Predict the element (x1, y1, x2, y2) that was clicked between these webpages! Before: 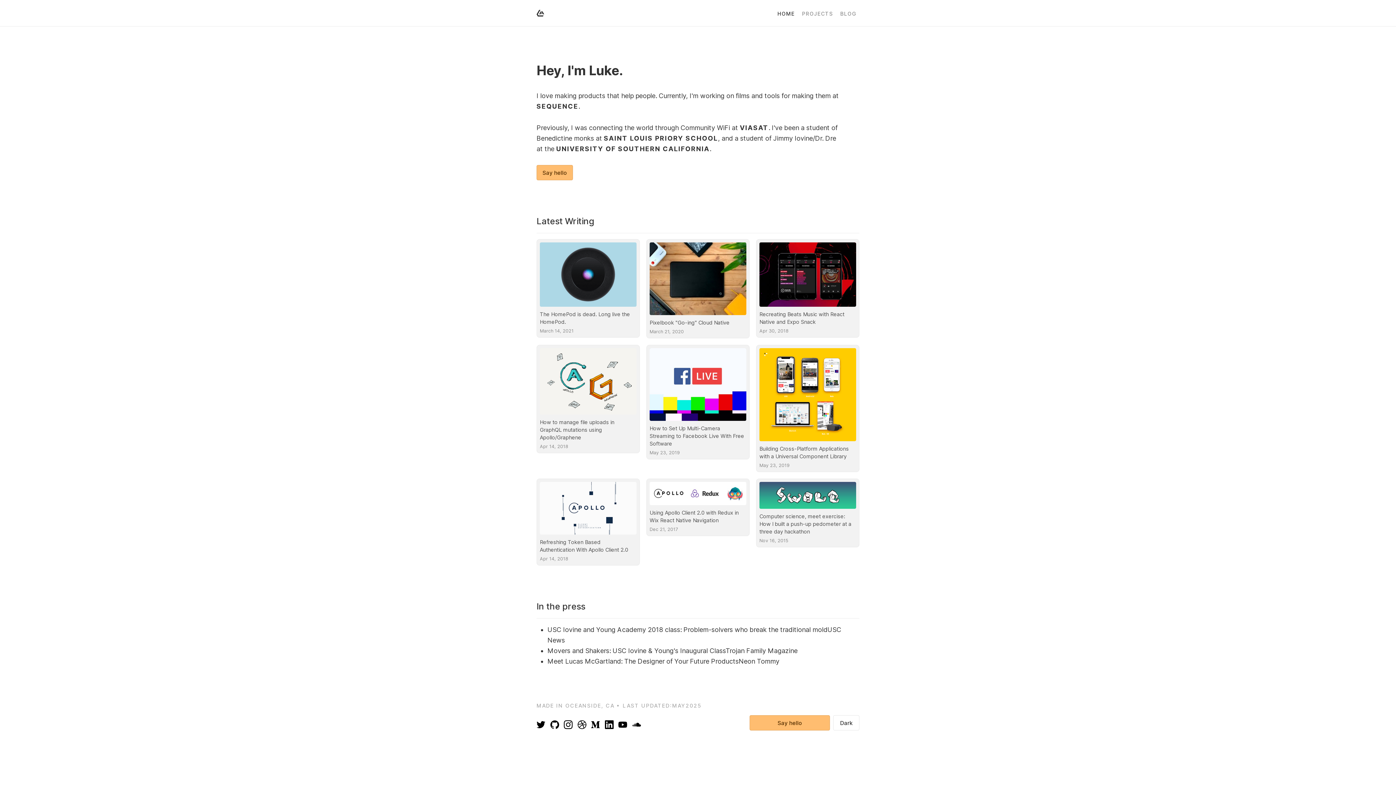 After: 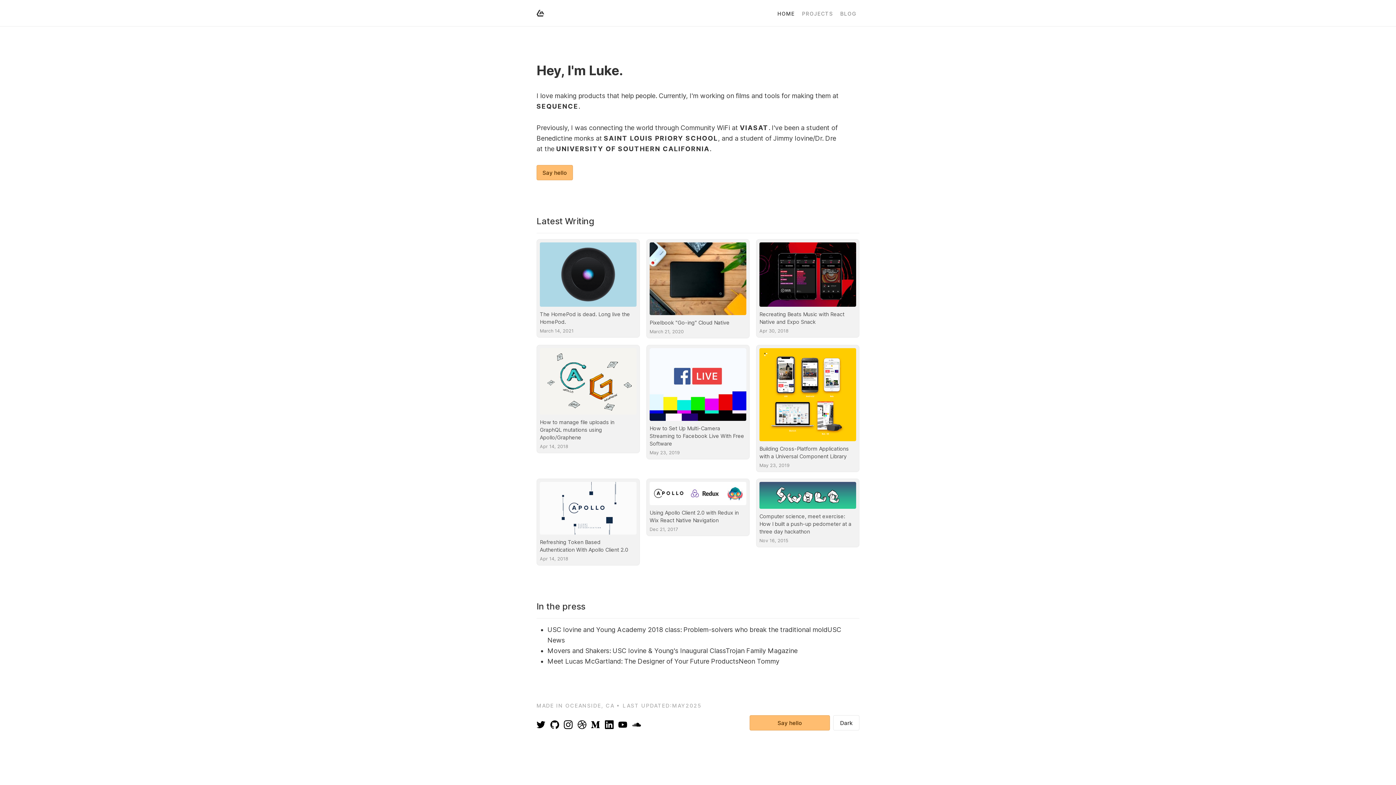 Action: bbox: (577, 723, 591, 730)